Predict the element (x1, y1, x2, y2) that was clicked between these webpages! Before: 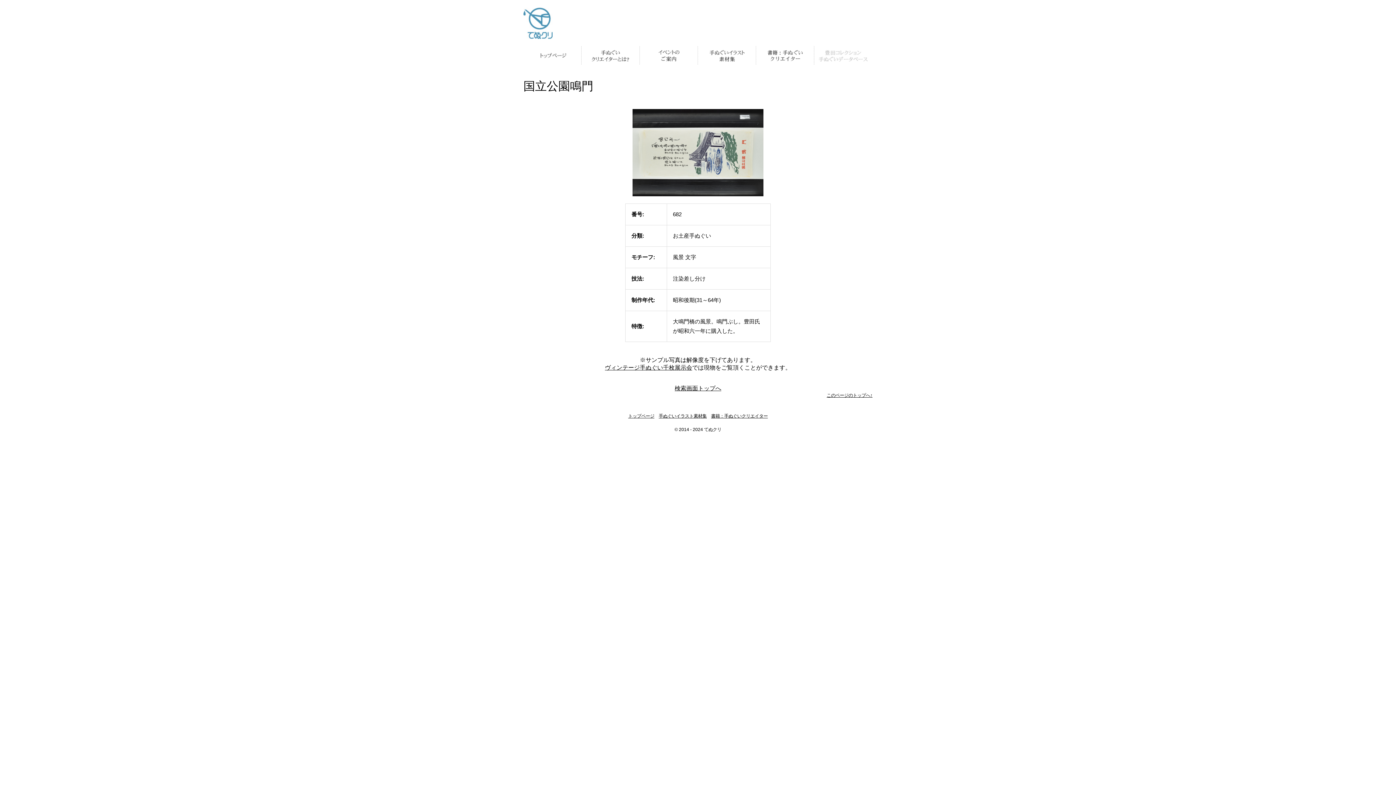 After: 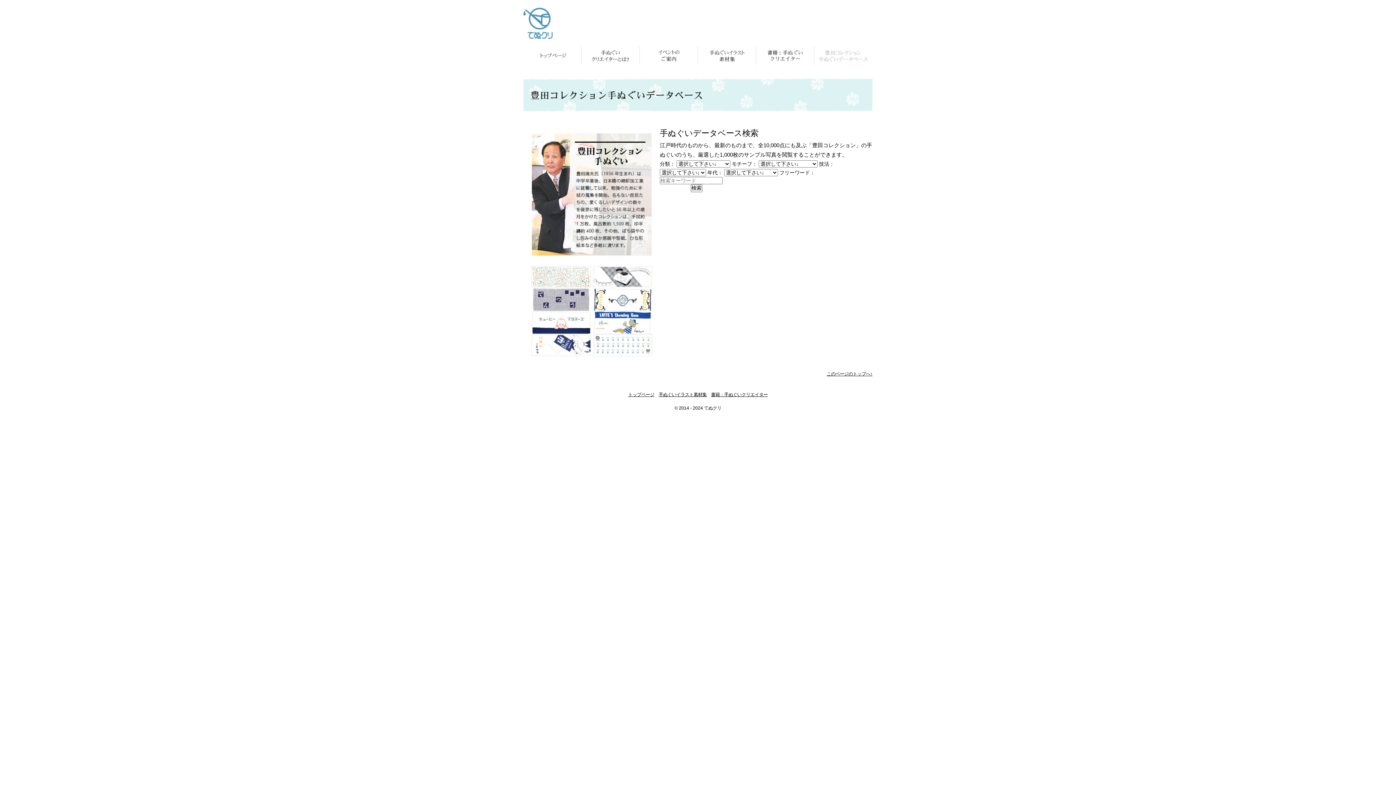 Action: bbox: (674, 385, 721, 391) label: 検索画面トップへ